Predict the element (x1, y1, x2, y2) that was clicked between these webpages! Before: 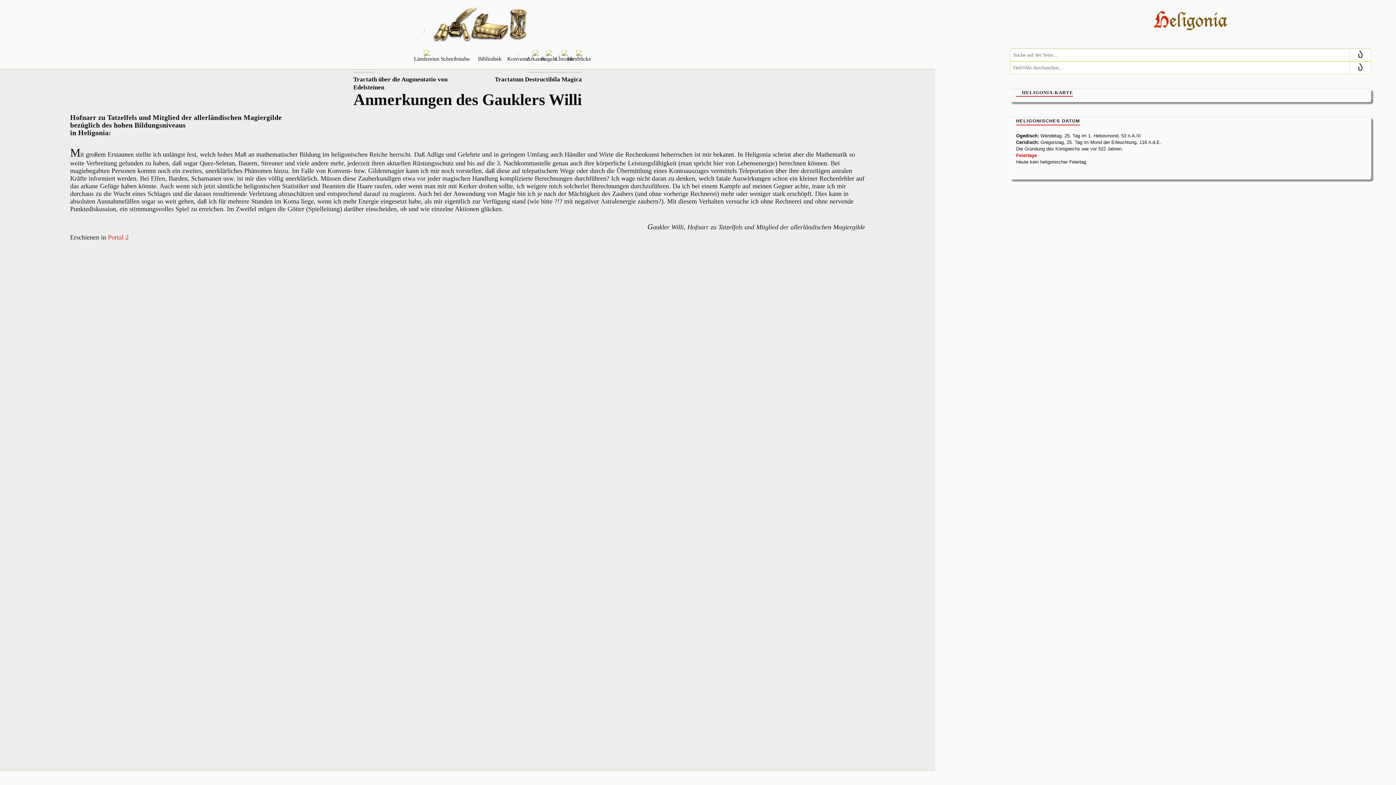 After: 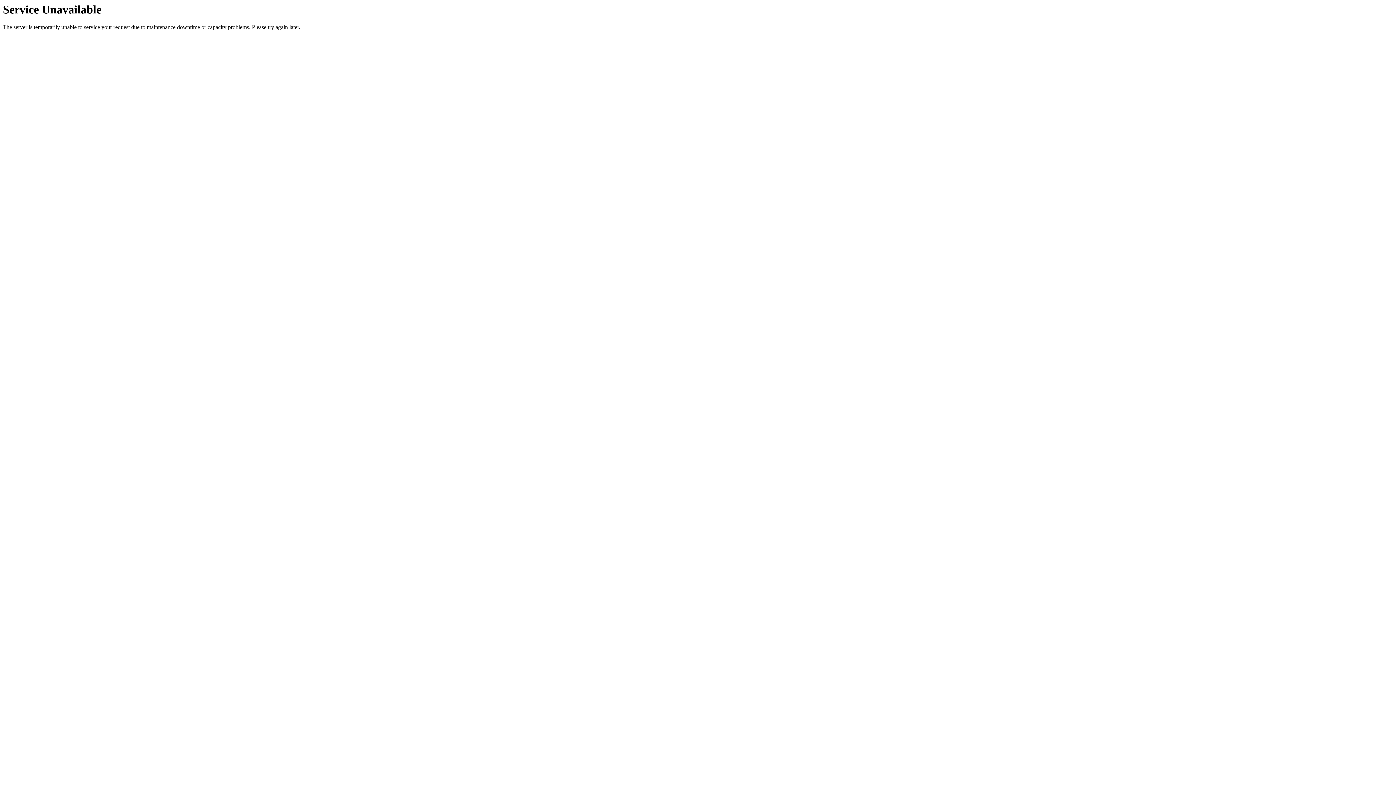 Action: bbox: (1153, 7, 1228, 35)